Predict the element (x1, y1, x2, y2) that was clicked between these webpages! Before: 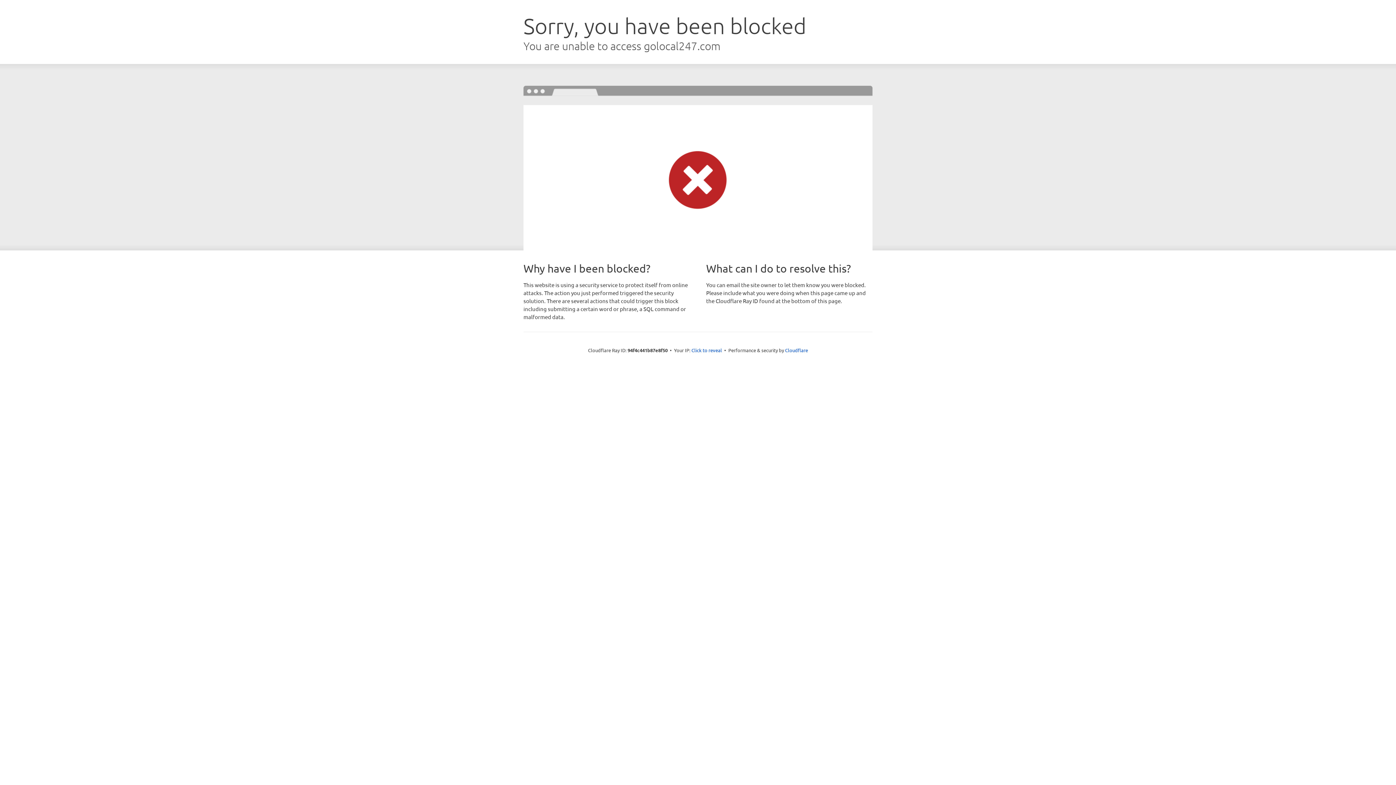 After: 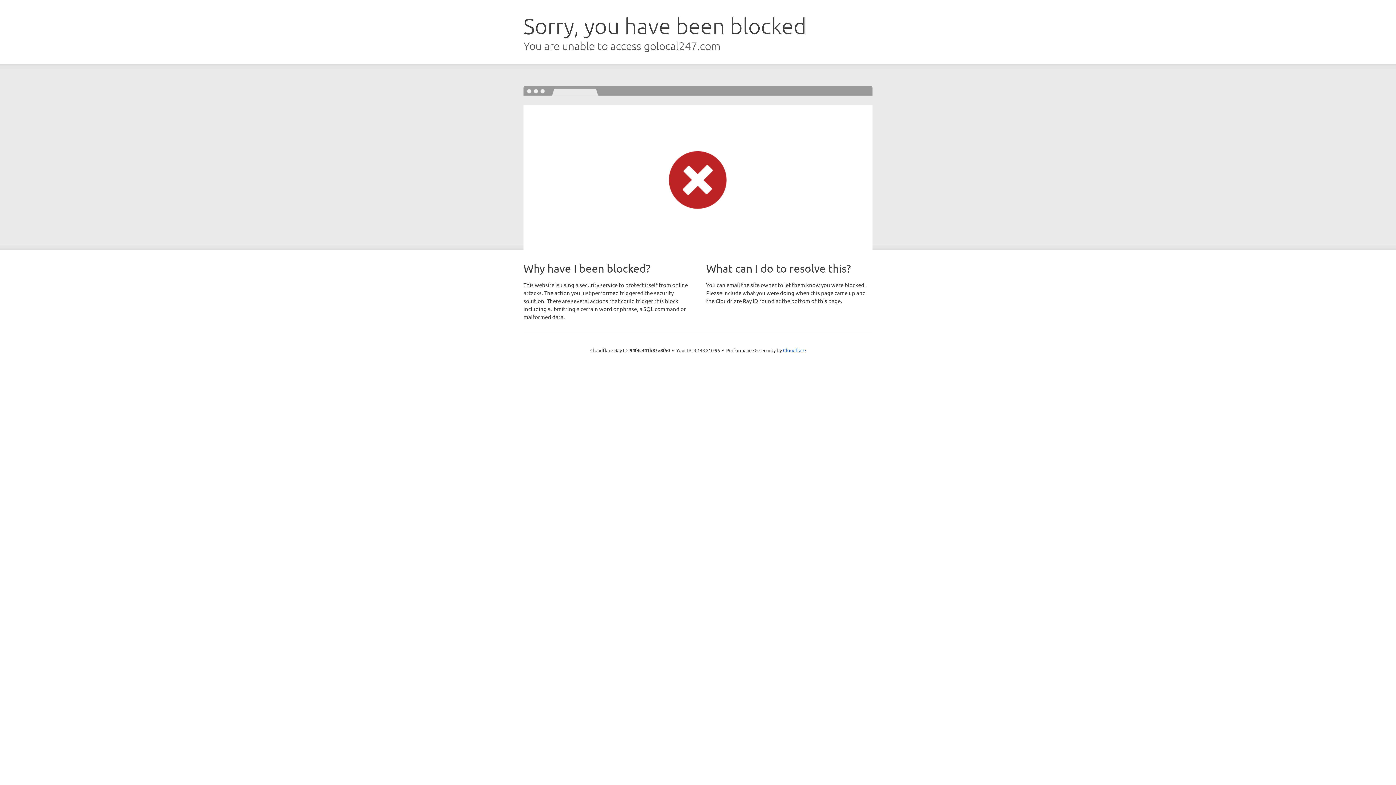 Action: bbox: (691, 346, 722, 353) label: Click to reveal